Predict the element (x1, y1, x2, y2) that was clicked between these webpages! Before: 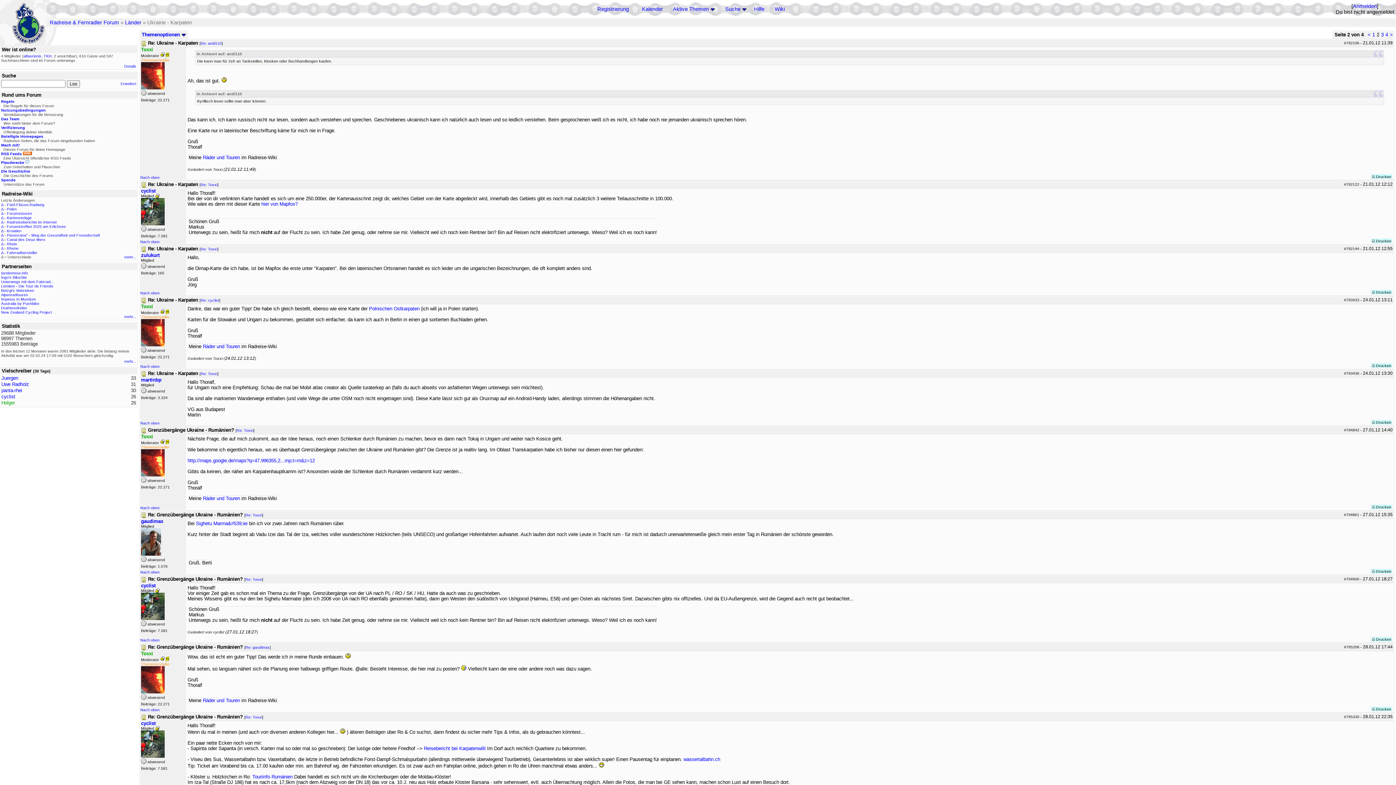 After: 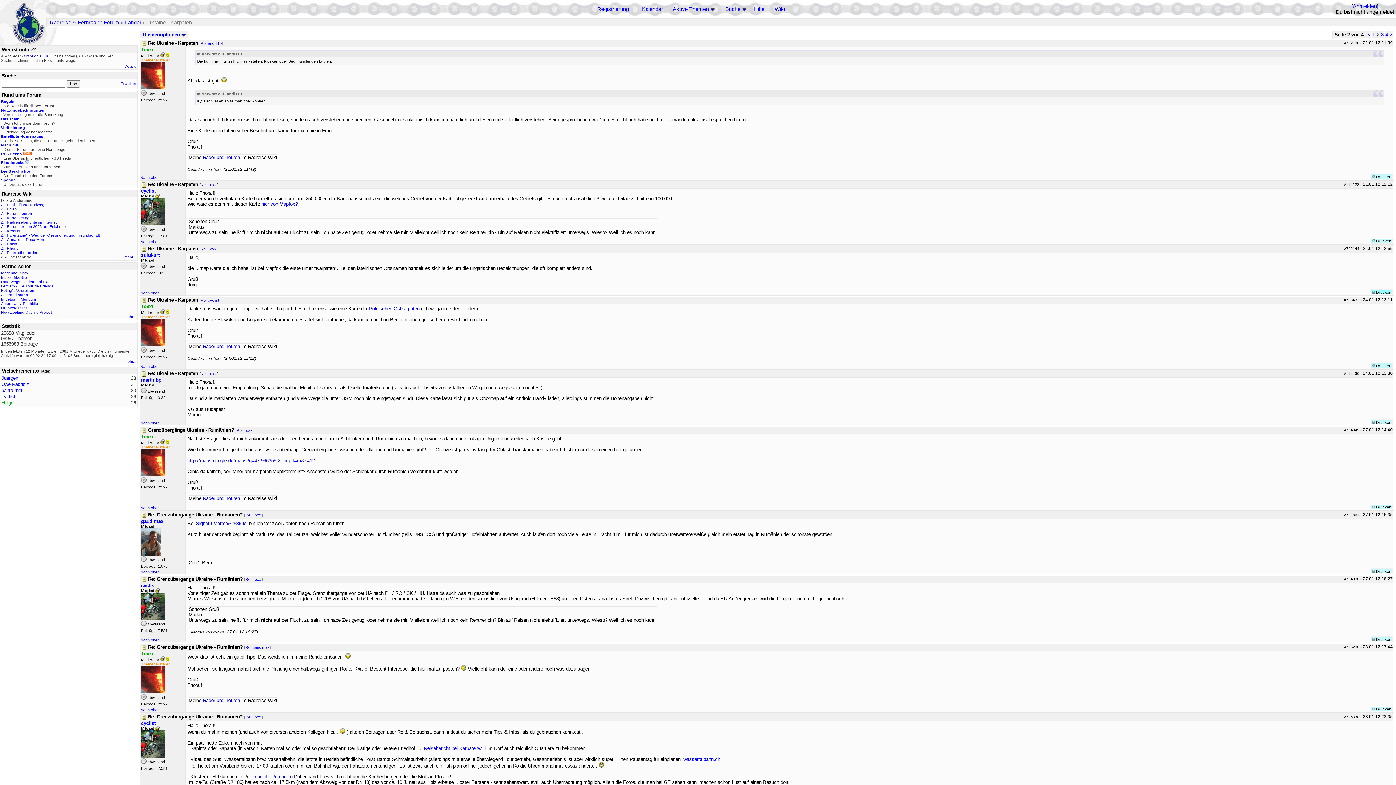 Action: label:  Drucken bbox: (1372, 290, 1391, 294)